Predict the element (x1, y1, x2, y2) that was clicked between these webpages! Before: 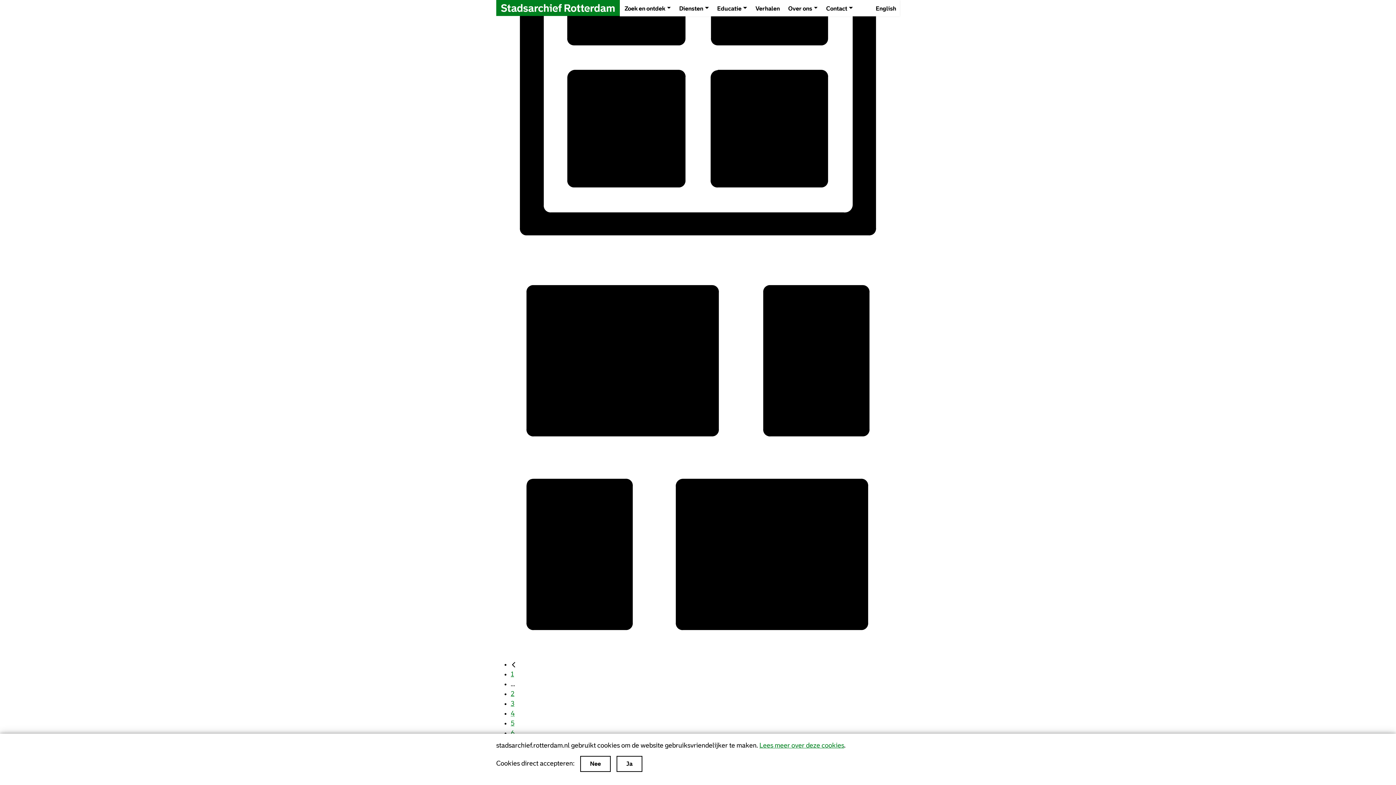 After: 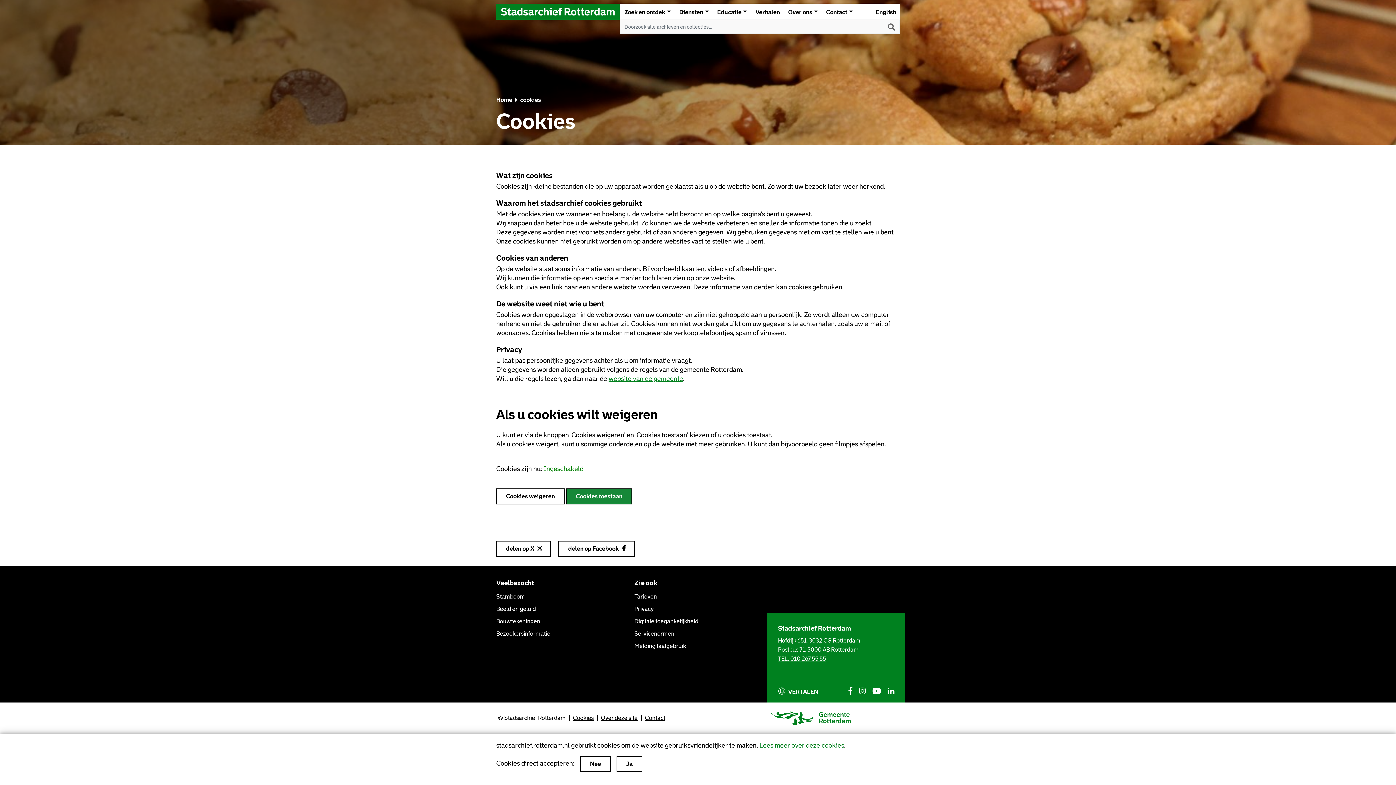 Action: bbox: (759, 742, 844, 749) label: Lees meer over deze cookies